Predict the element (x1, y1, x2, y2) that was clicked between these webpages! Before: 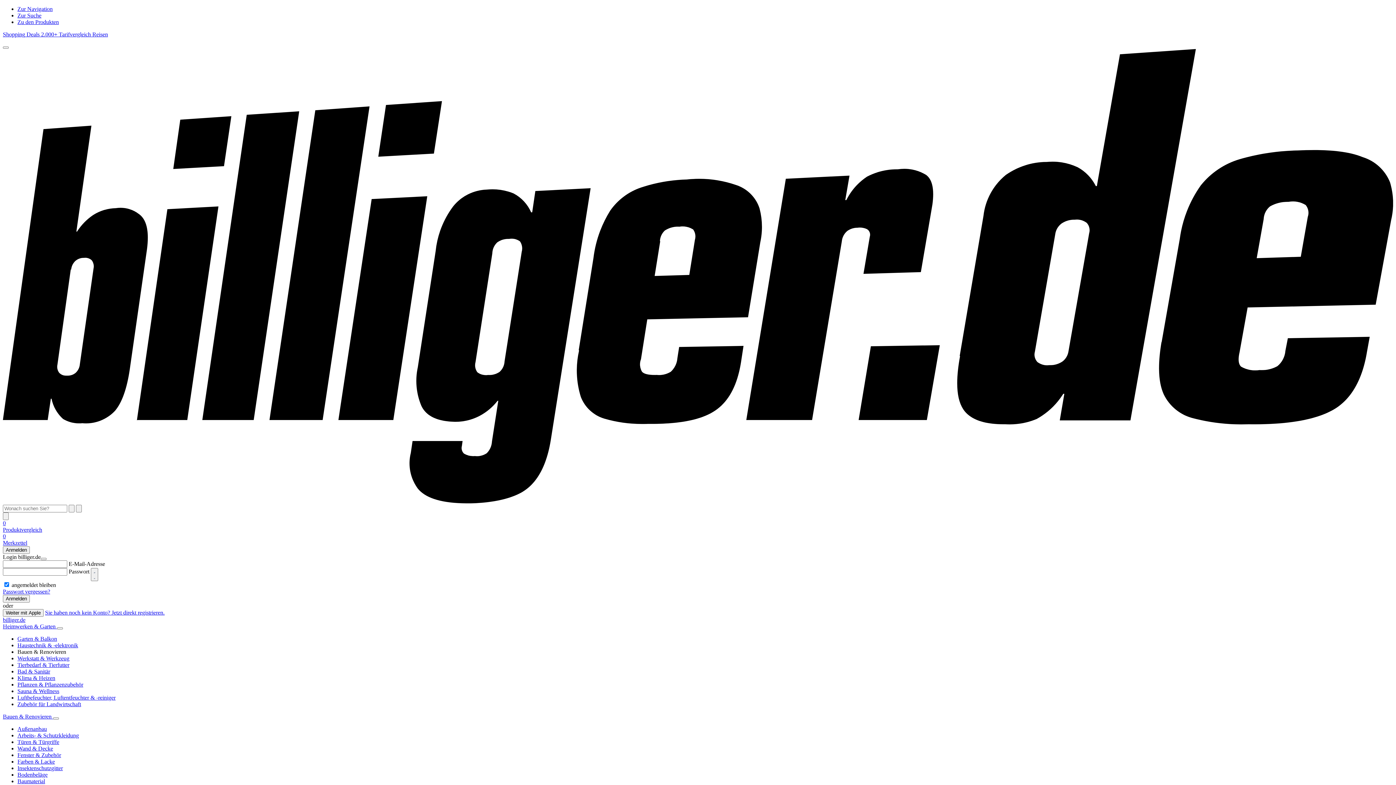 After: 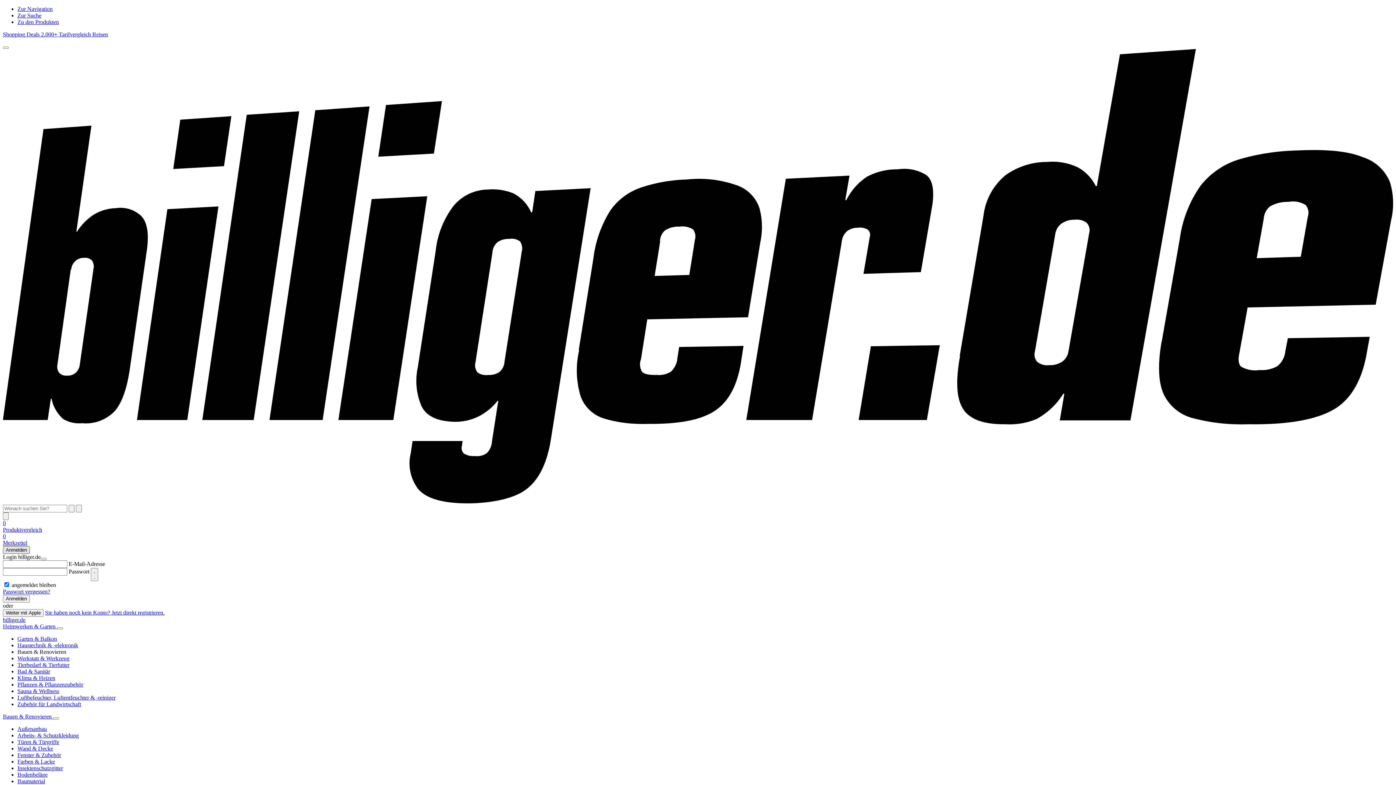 Action: label: Anmelden öffnen bbox: (2, 546, 29, 554)